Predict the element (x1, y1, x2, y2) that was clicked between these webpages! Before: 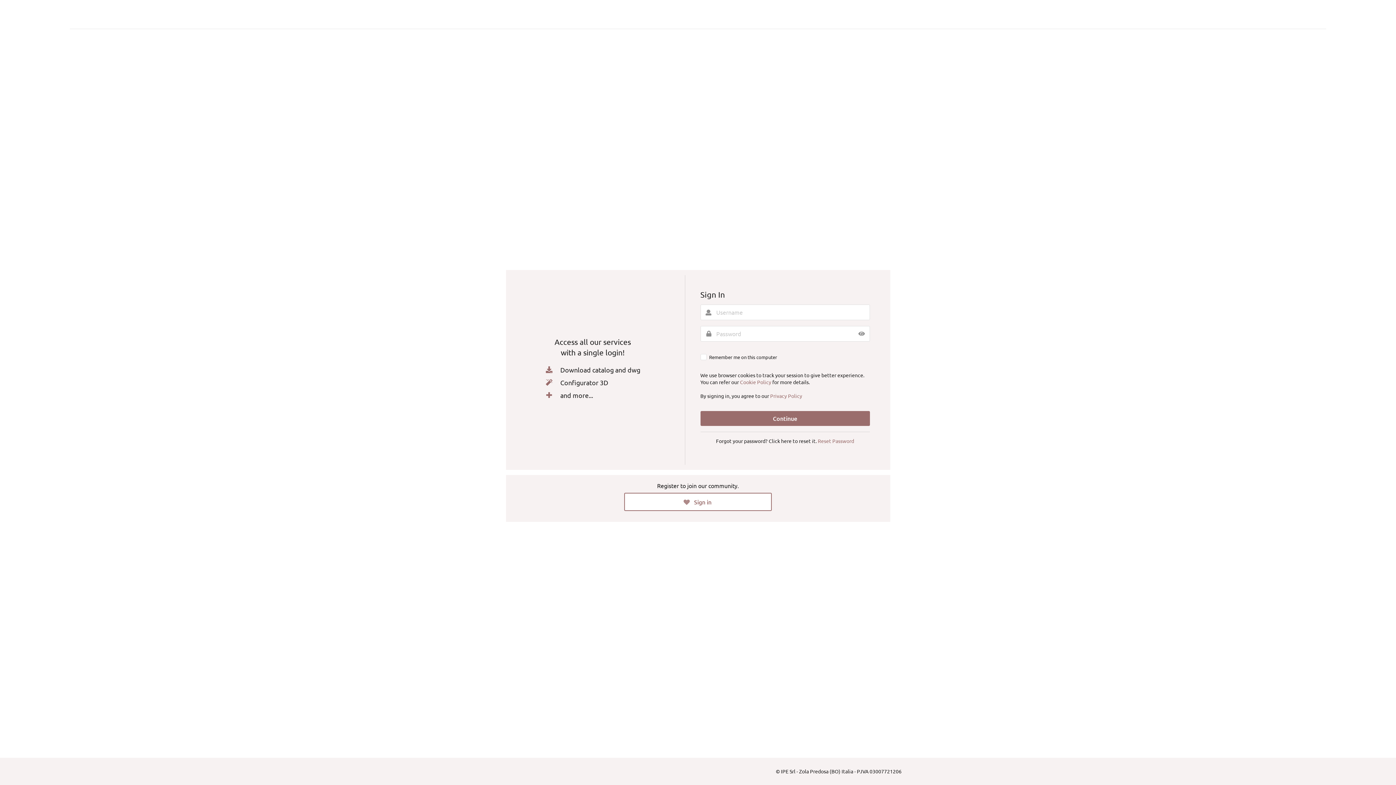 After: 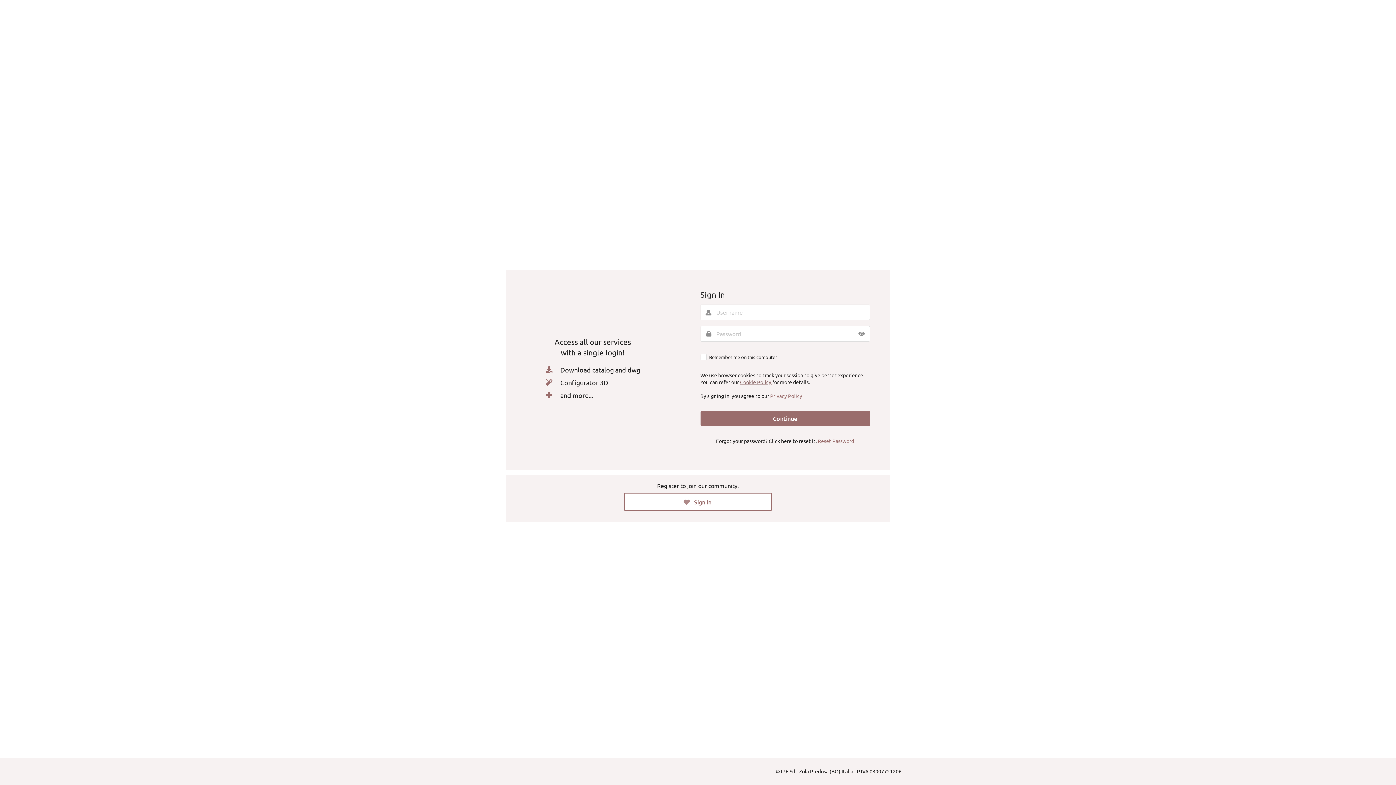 Action: bbox: (740, 378, 772, 385) label: Cookie Policy 